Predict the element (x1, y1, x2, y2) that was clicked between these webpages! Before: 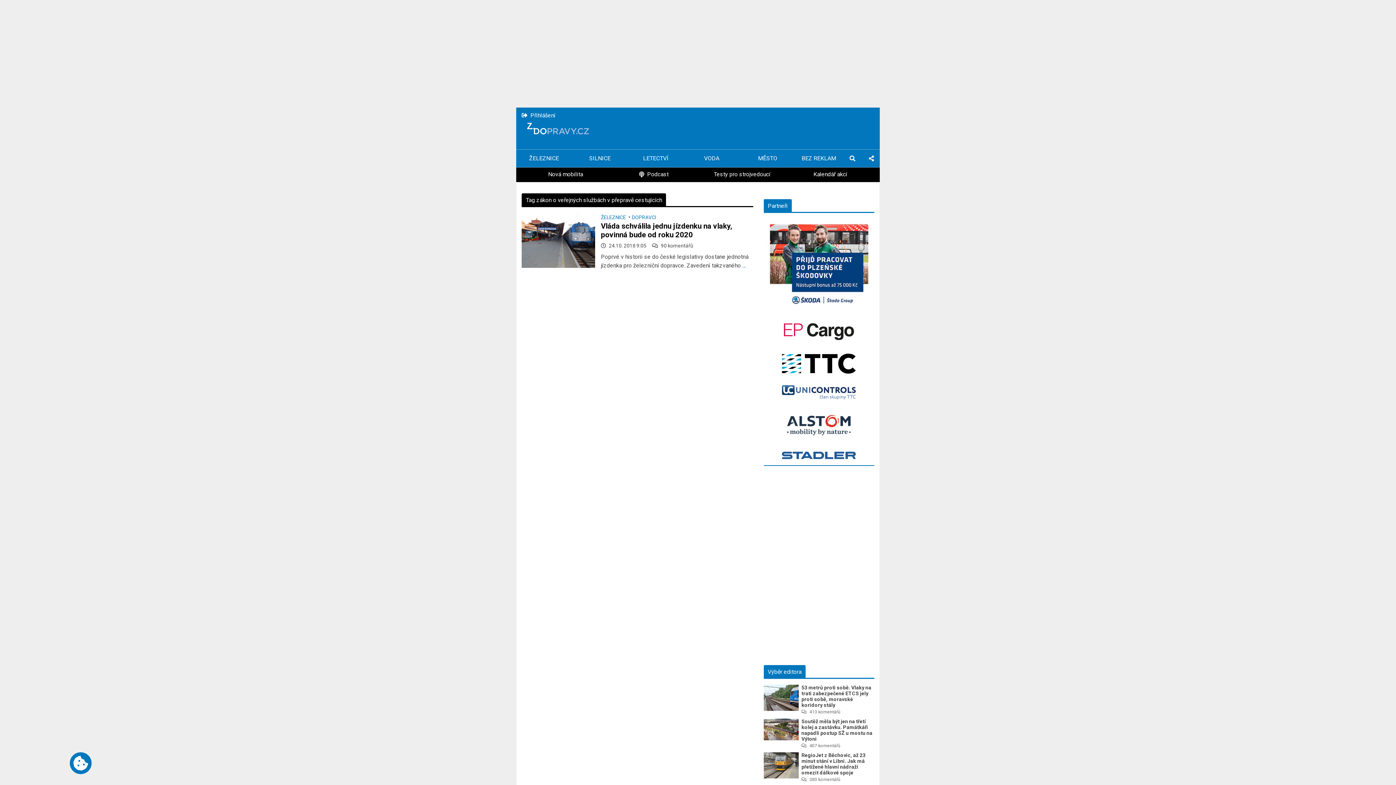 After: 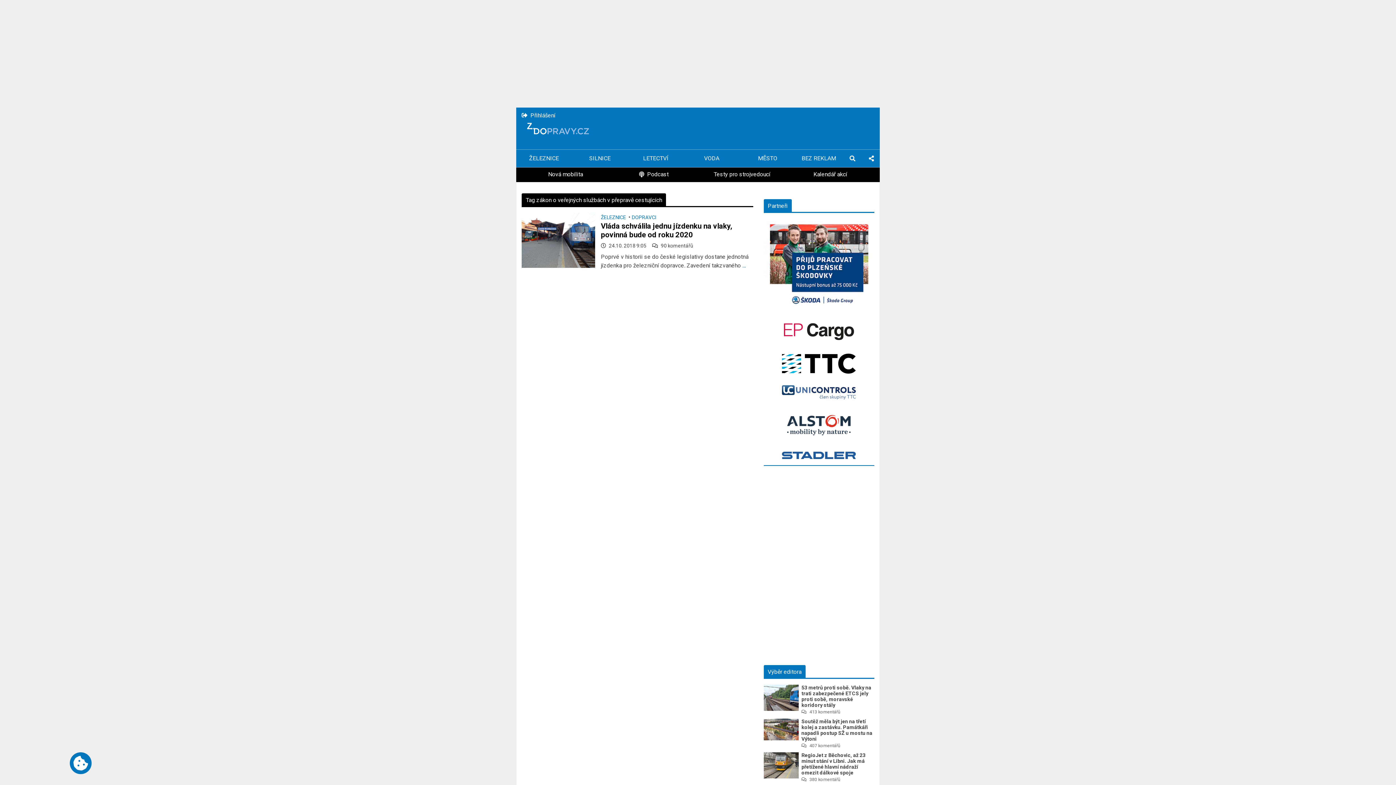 Action: bbox: (763, 213, 874, 315)